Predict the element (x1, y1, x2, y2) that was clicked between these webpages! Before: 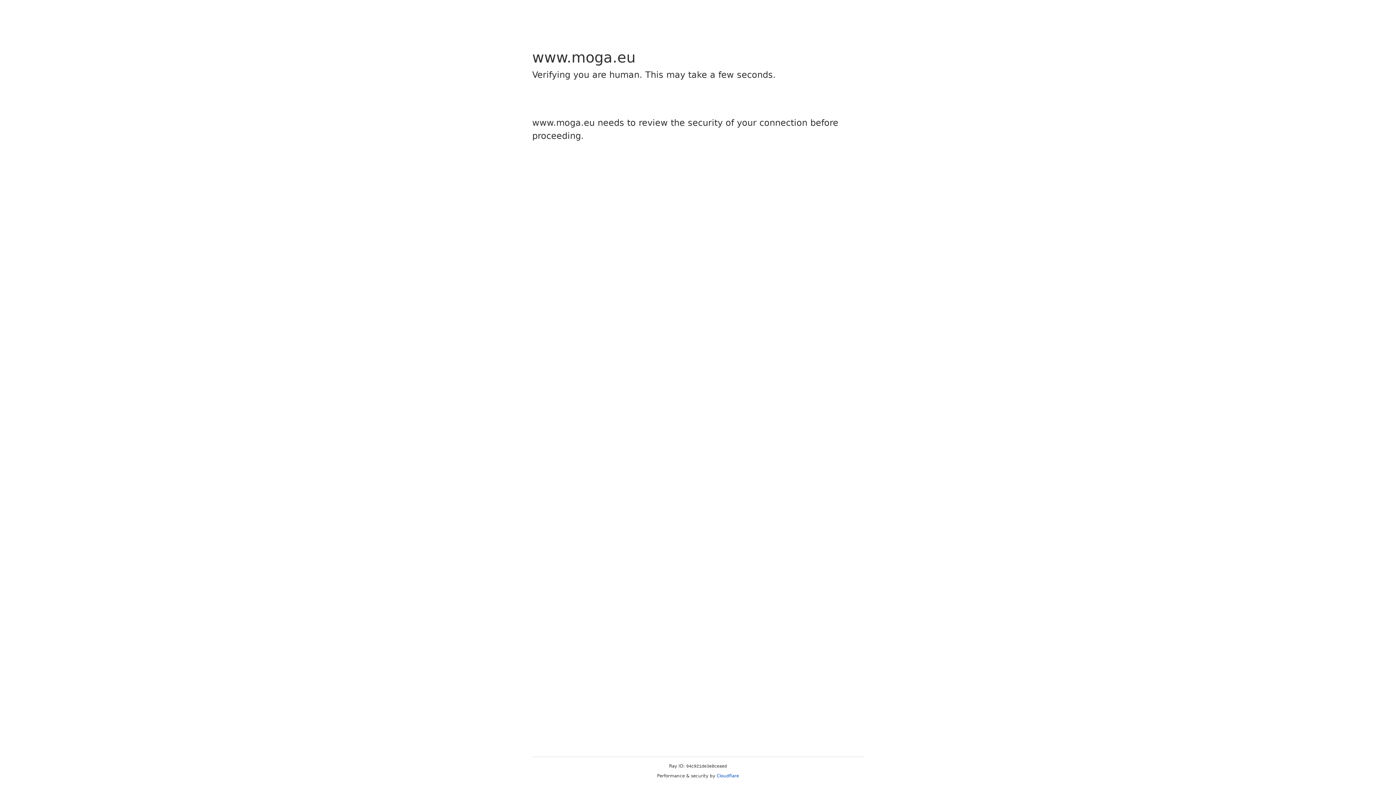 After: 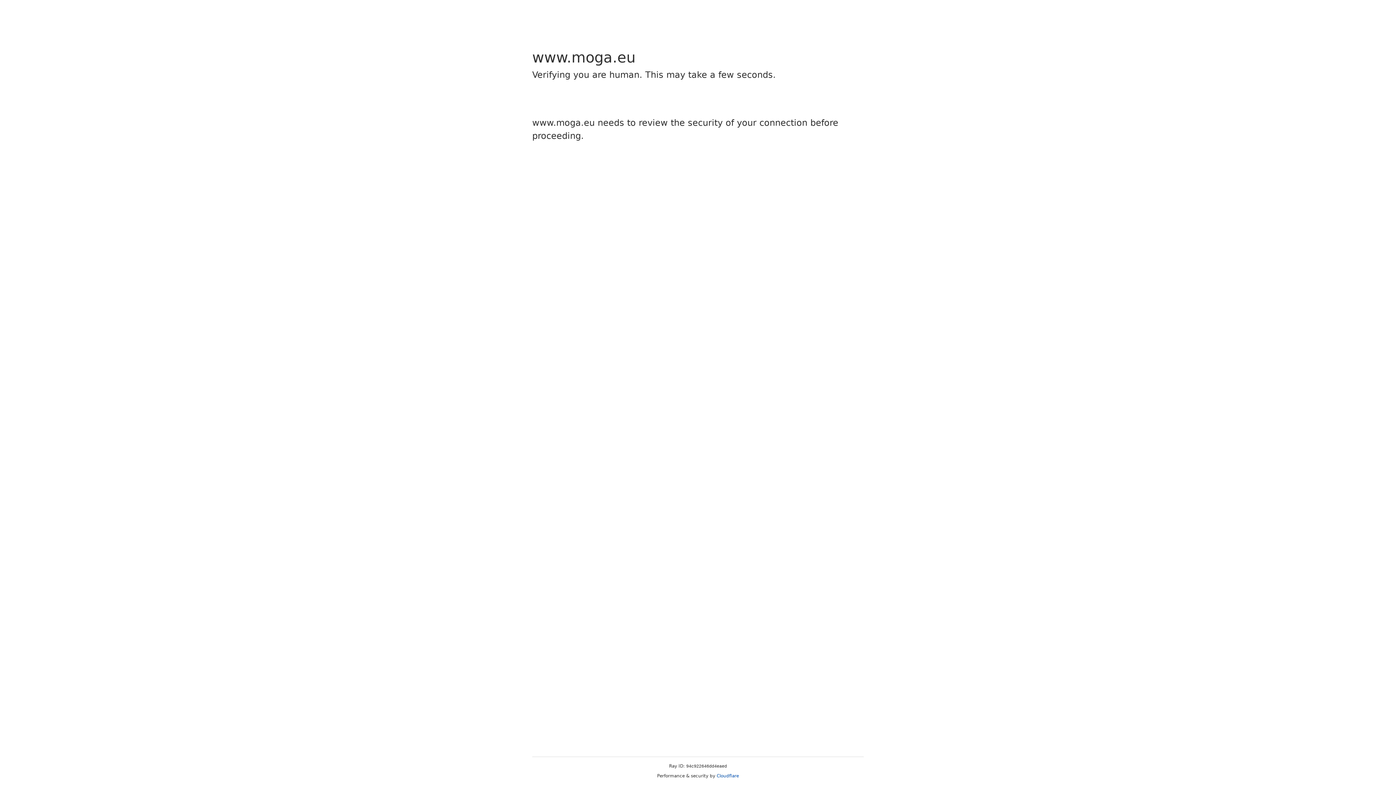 Action: bbox: (716, 773, 739, 778) label: Cloudflare